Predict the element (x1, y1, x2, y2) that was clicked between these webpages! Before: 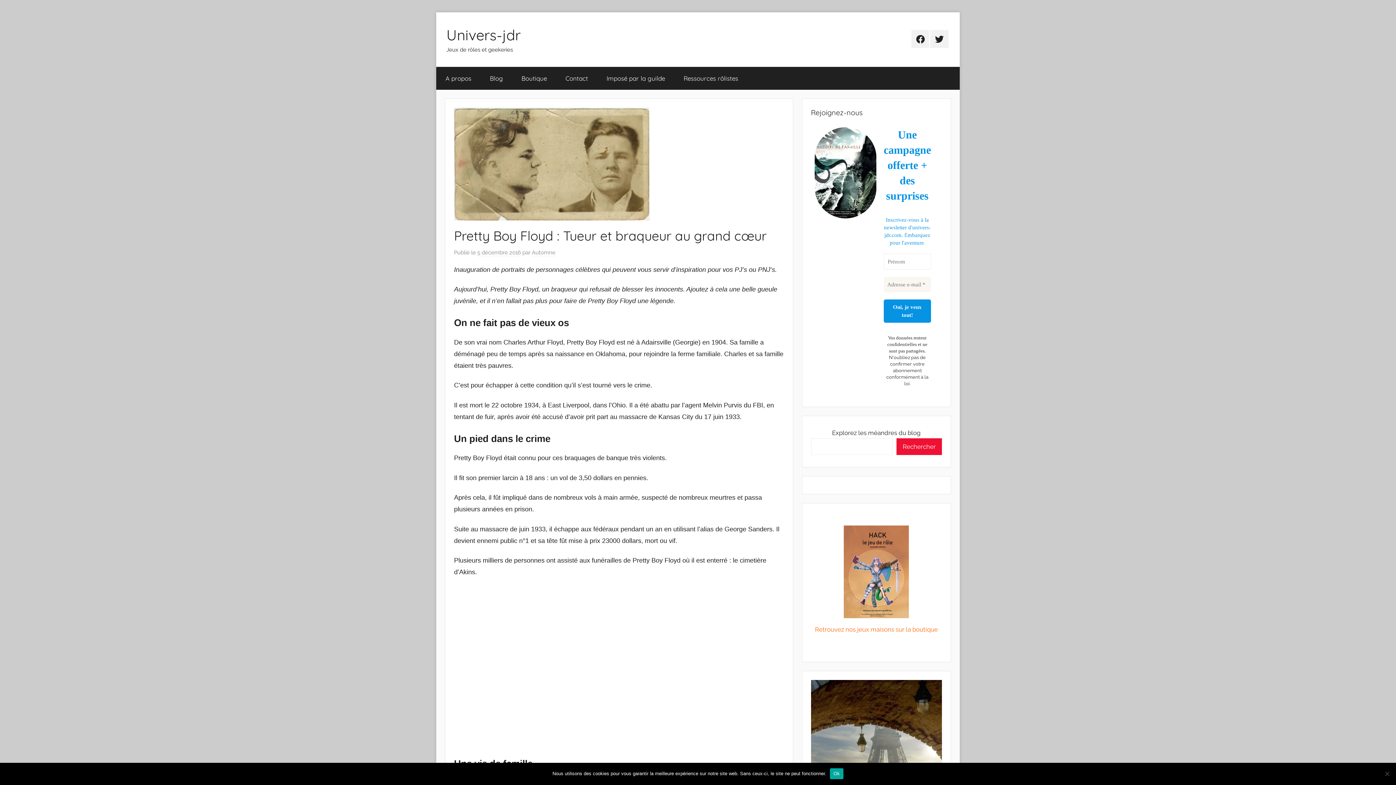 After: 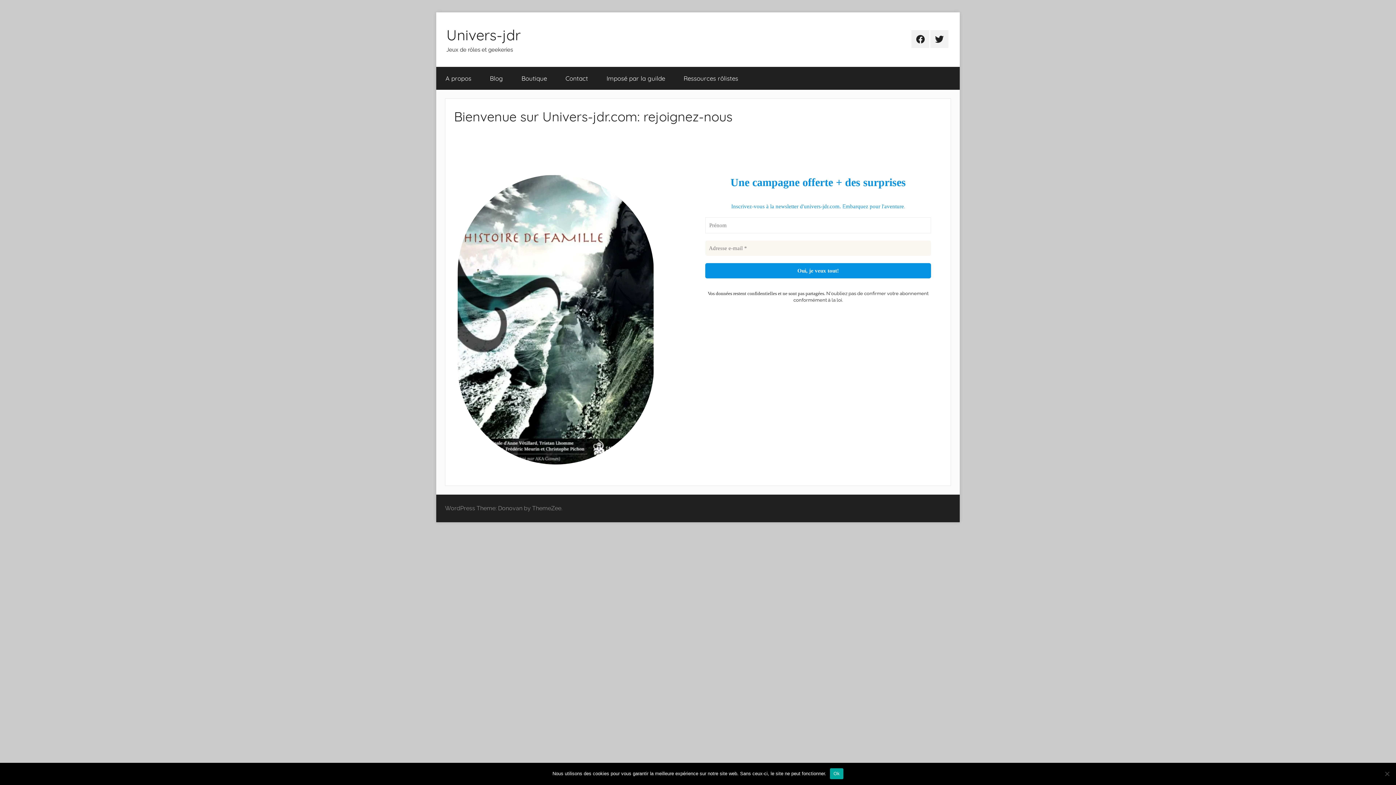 Action: label: Univers-jdr bbox: (446, 25, 520, 44)